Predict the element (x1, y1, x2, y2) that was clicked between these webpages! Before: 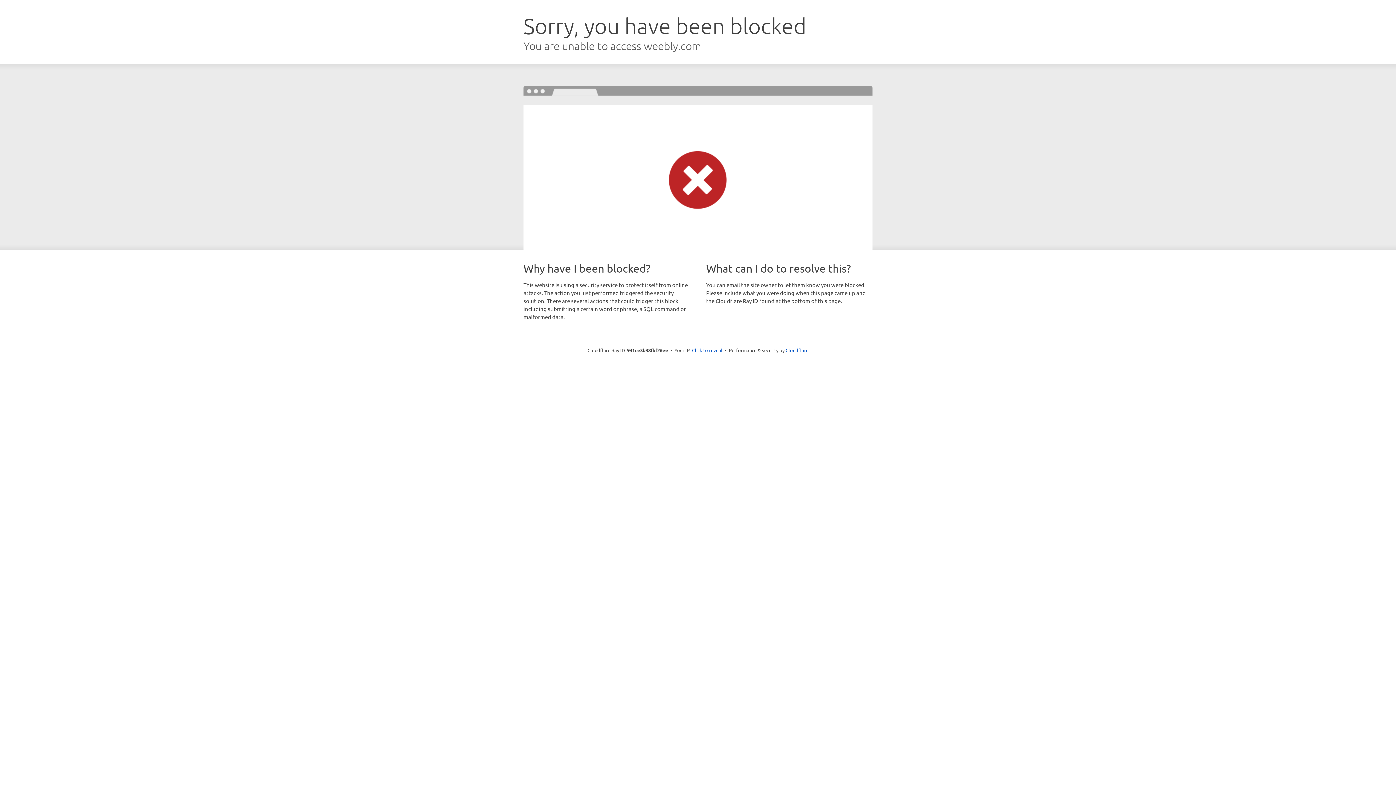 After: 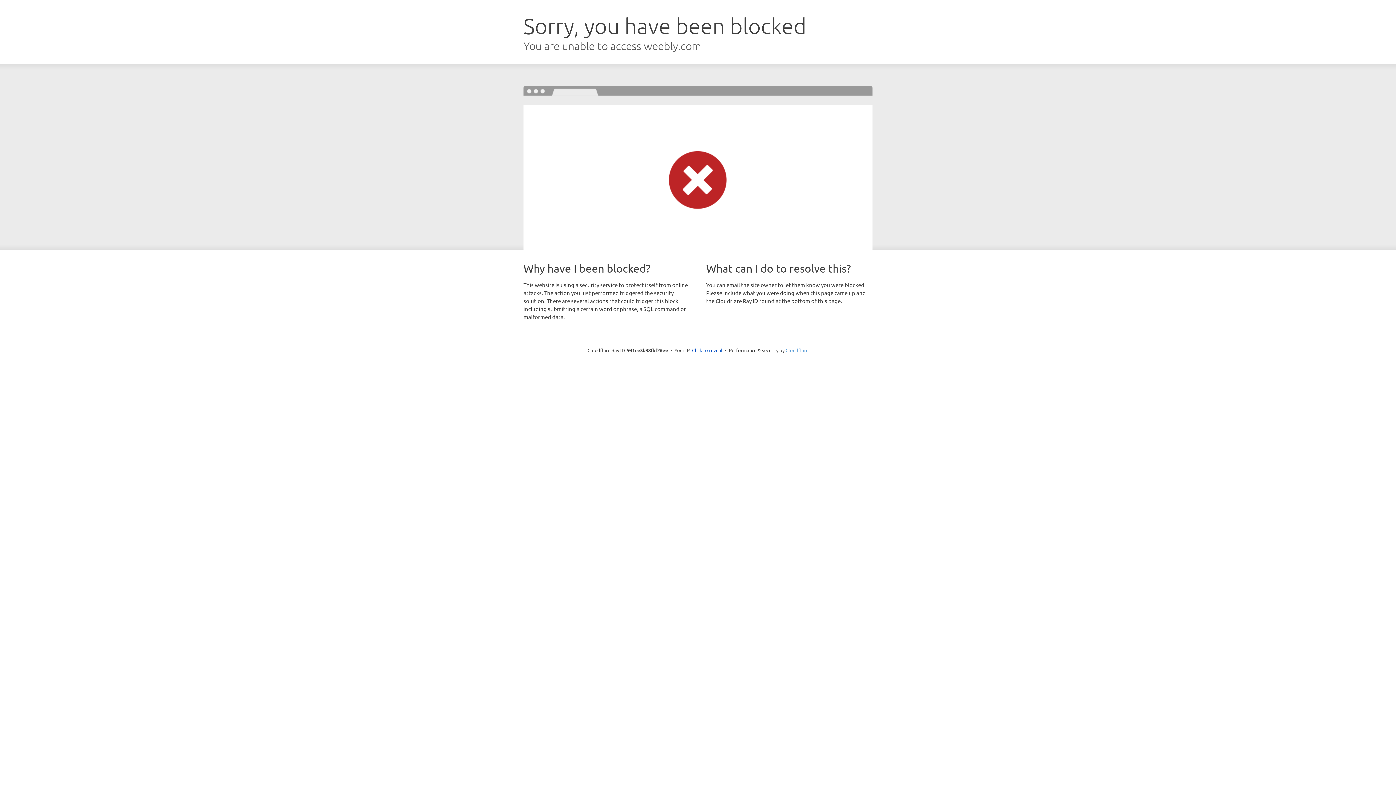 Action: bbox: (785, 347, 808, 353) label: Cloudflare